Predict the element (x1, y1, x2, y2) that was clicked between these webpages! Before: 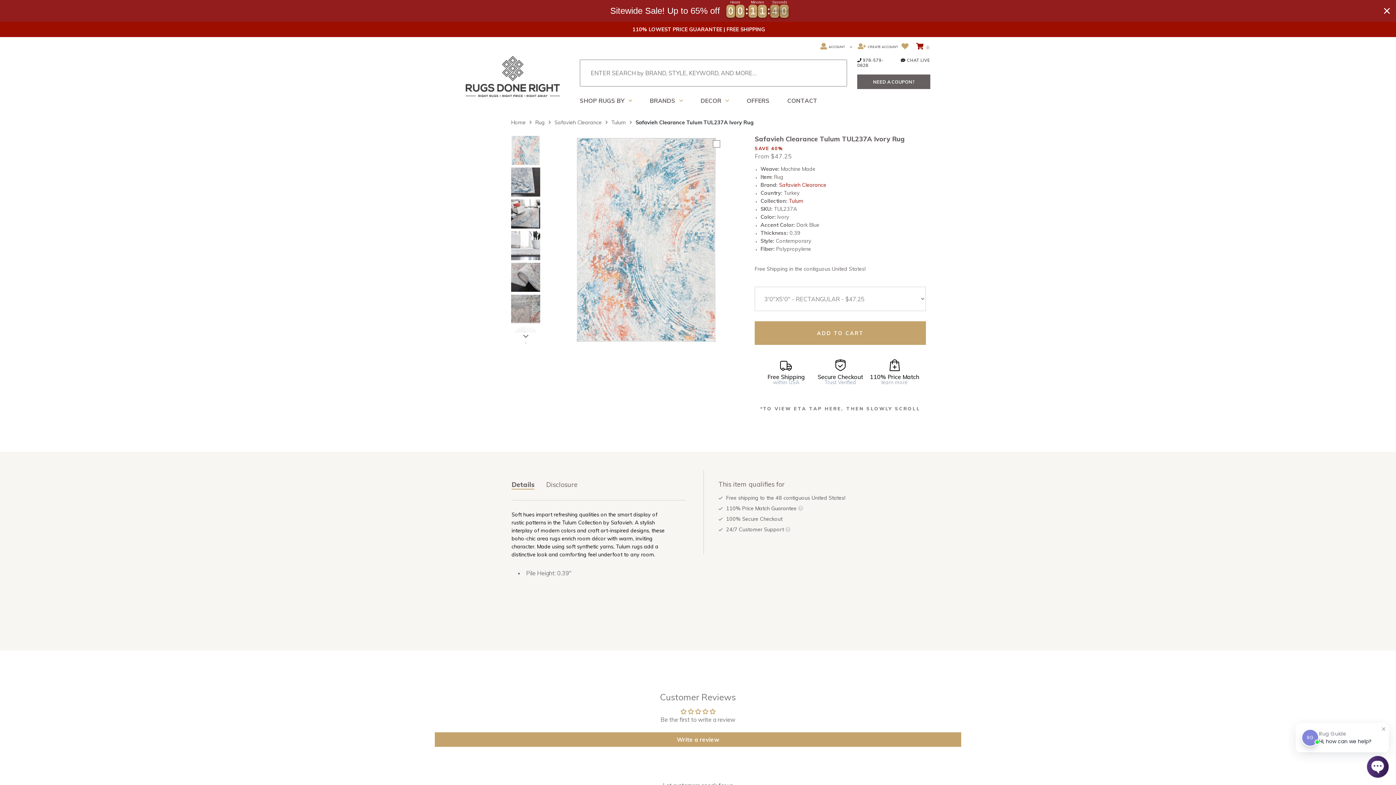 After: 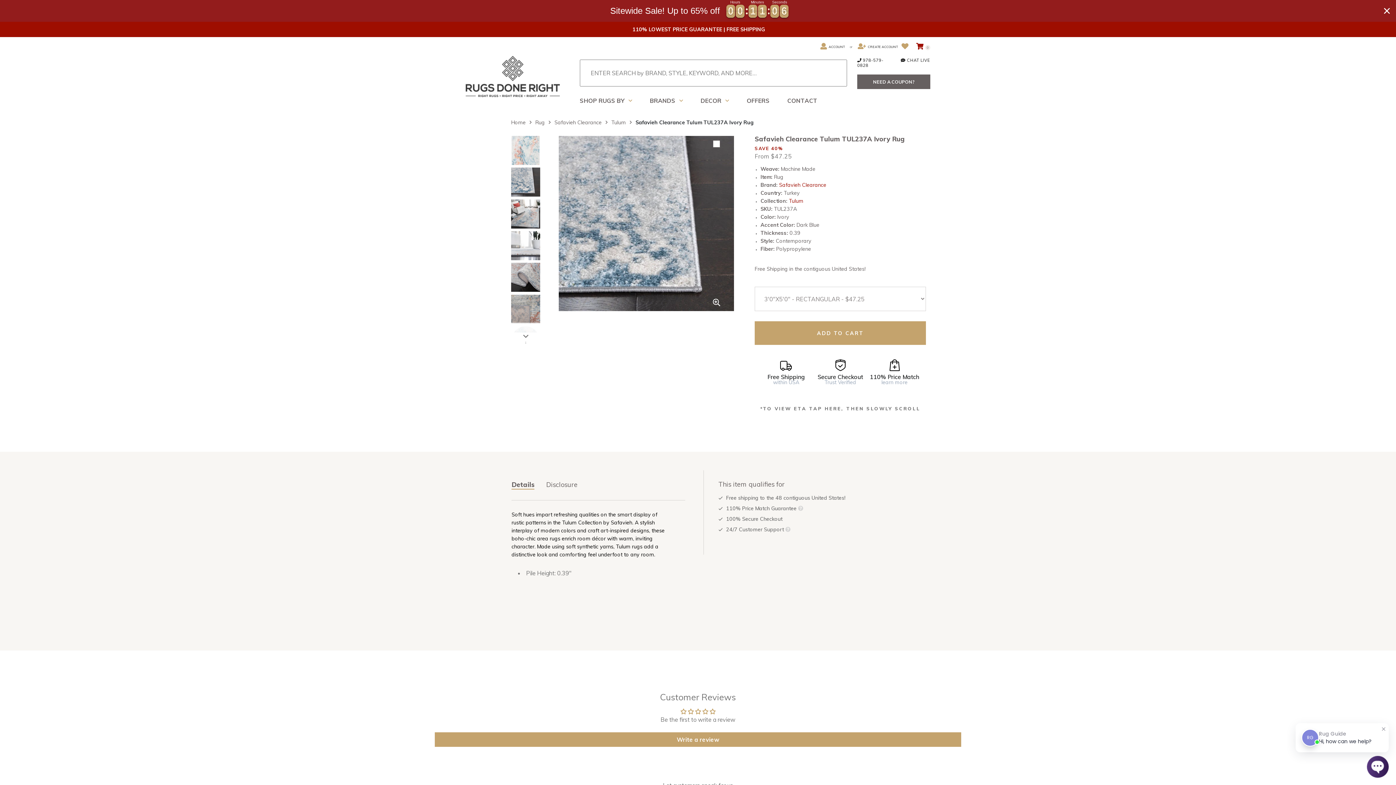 Action: bbox: (511, 167, 540, 196)